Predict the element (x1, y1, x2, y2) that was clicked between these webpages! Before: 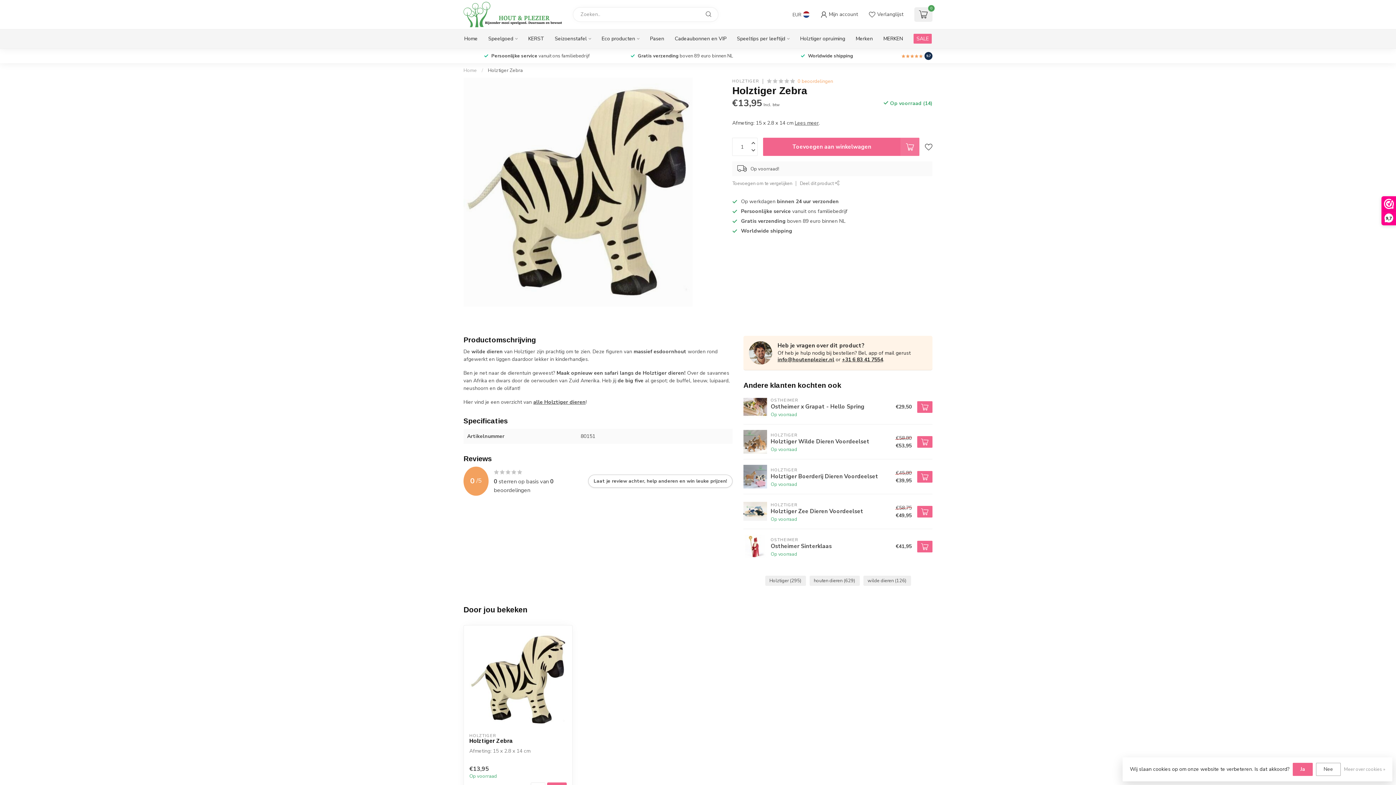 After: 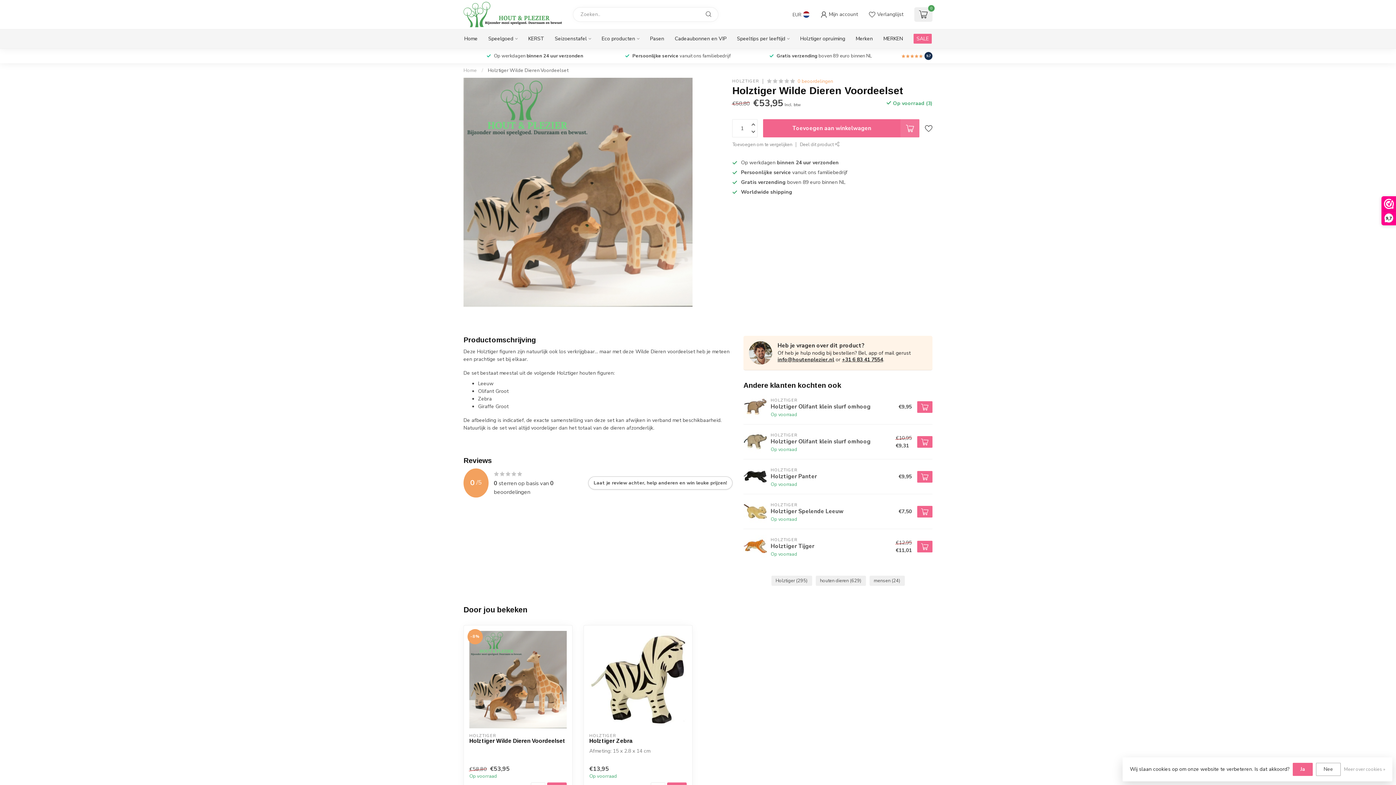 Action: label: HOLZTIGER
Holztiger Wilde Dieren Voordeelset
Op voorraad bbox: (767, 431, 896, 452)